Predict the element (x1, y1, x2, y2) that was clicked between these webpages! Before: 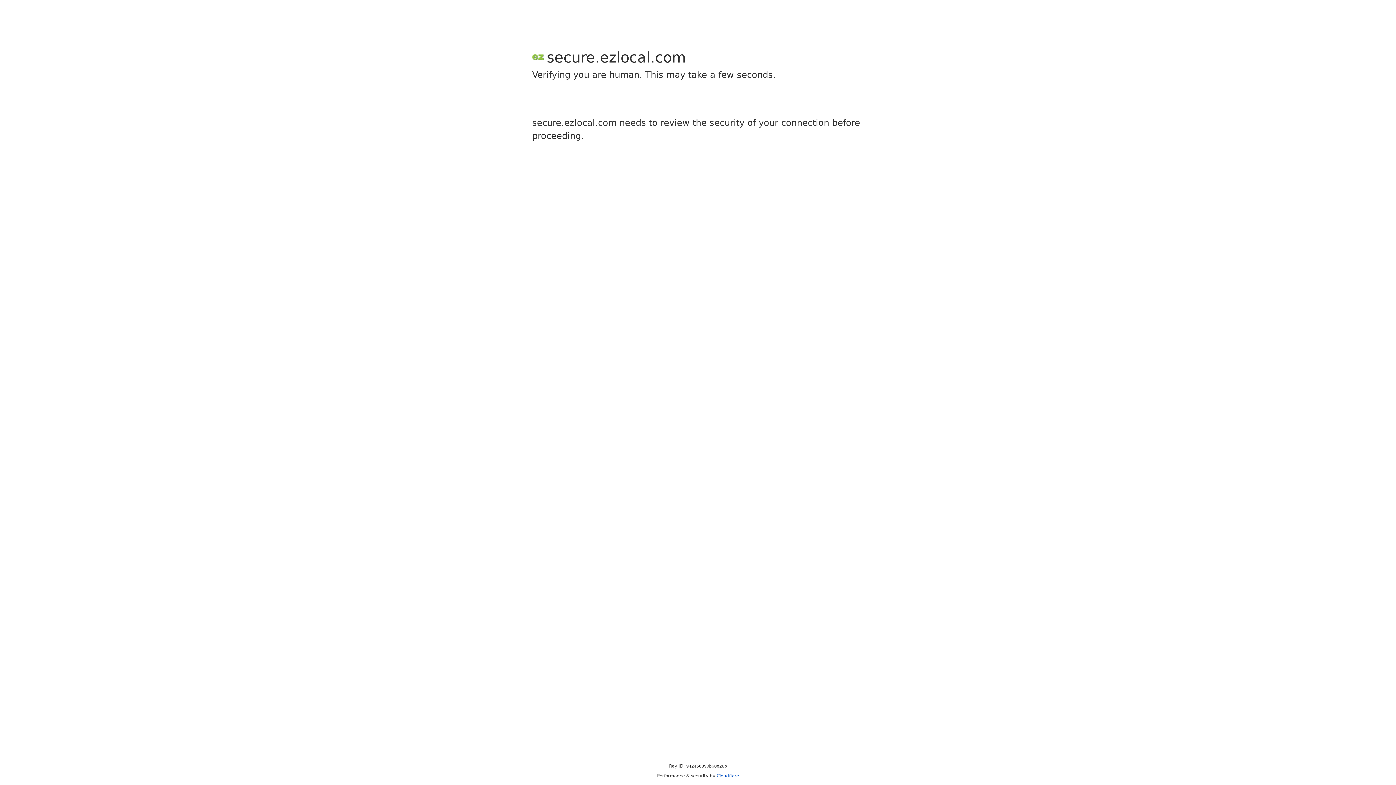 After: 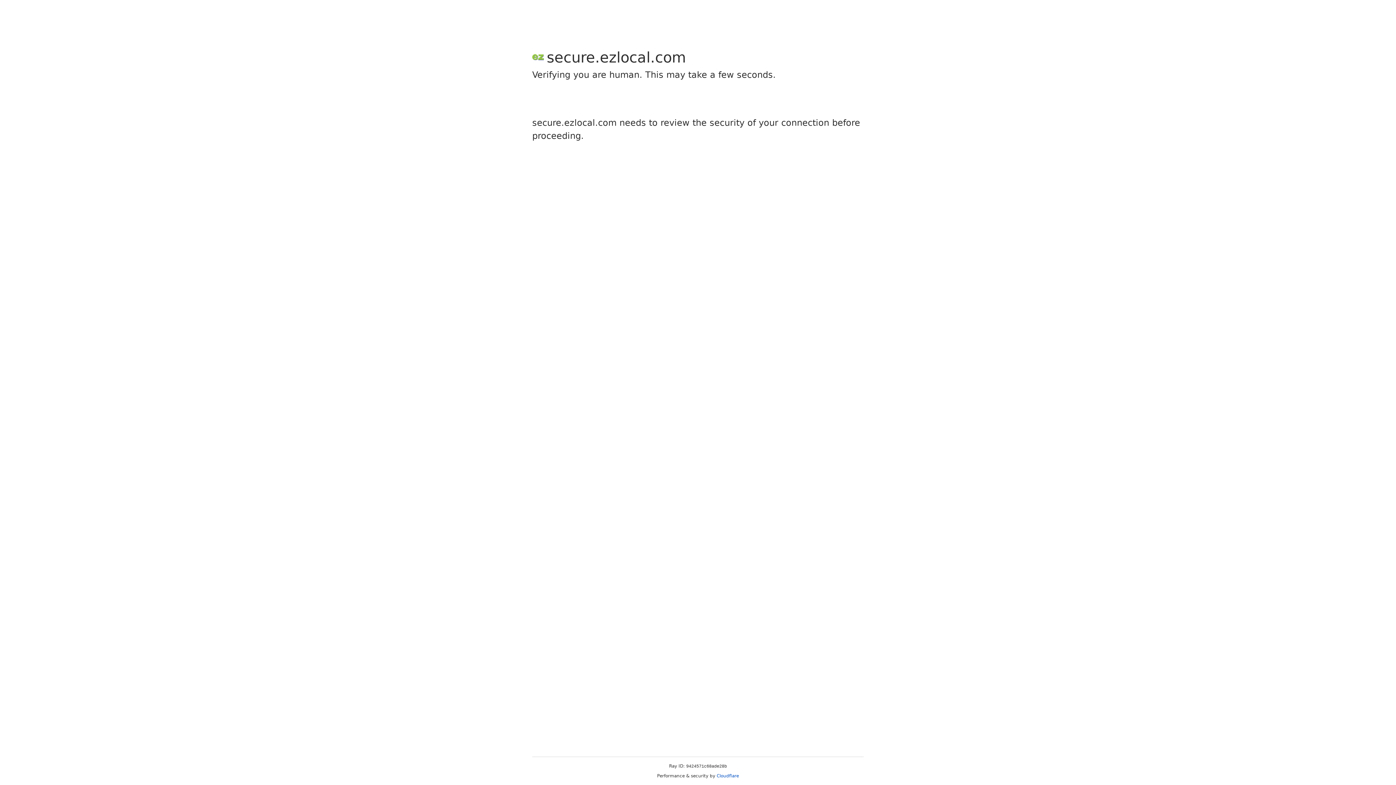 Action: bbox: (716, 773, 739, 778) label: Cloudflare